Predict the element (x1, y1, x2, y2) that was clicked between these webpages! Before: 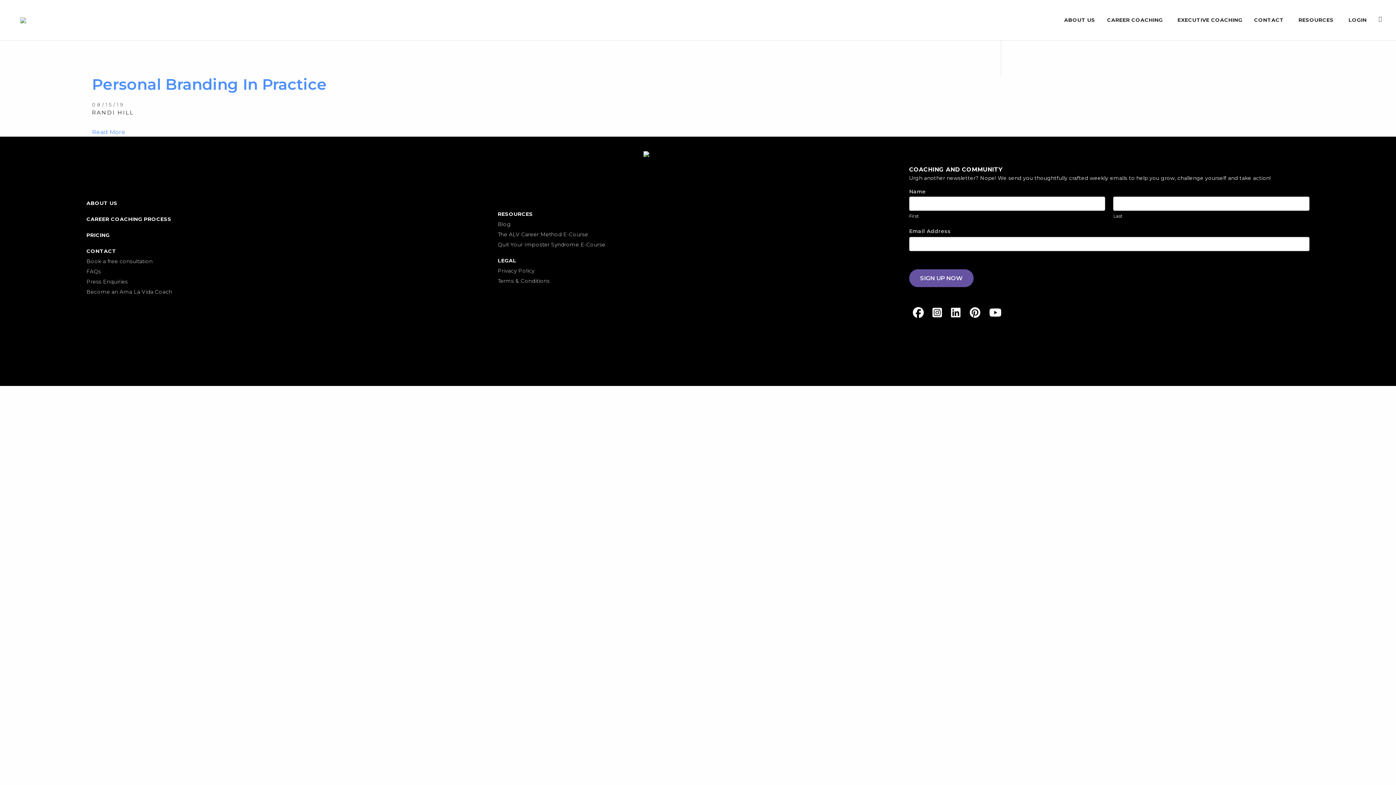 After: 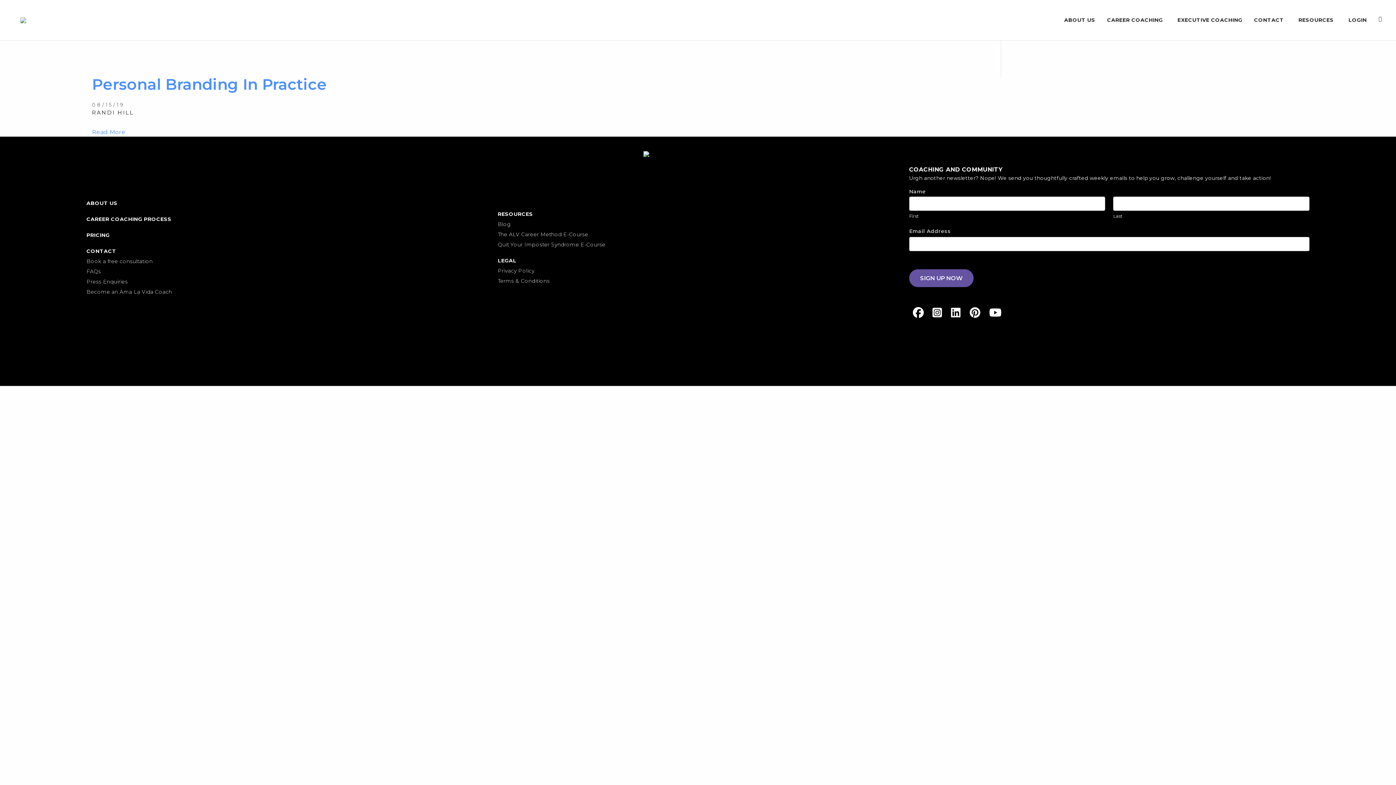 Action: bbox: (985, 311, 1005, 318)